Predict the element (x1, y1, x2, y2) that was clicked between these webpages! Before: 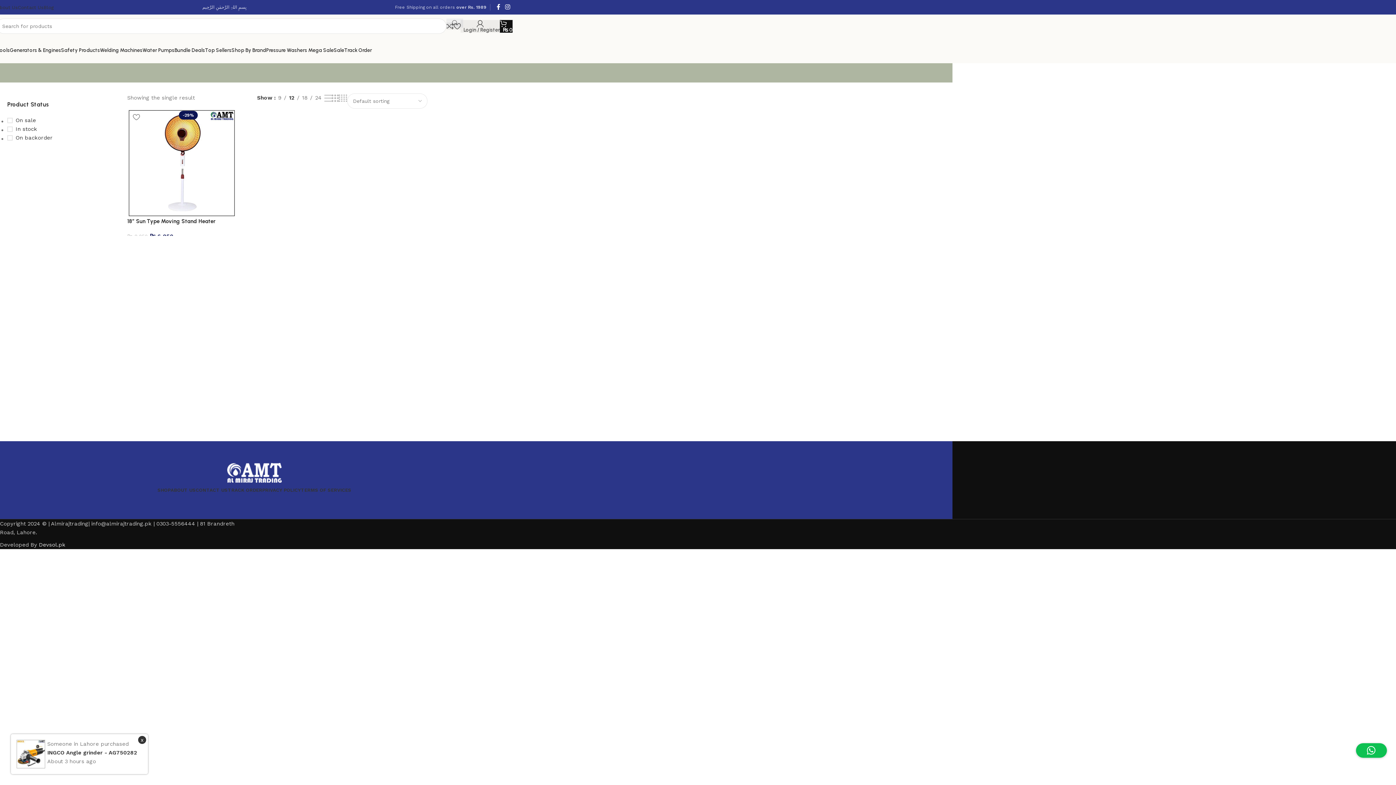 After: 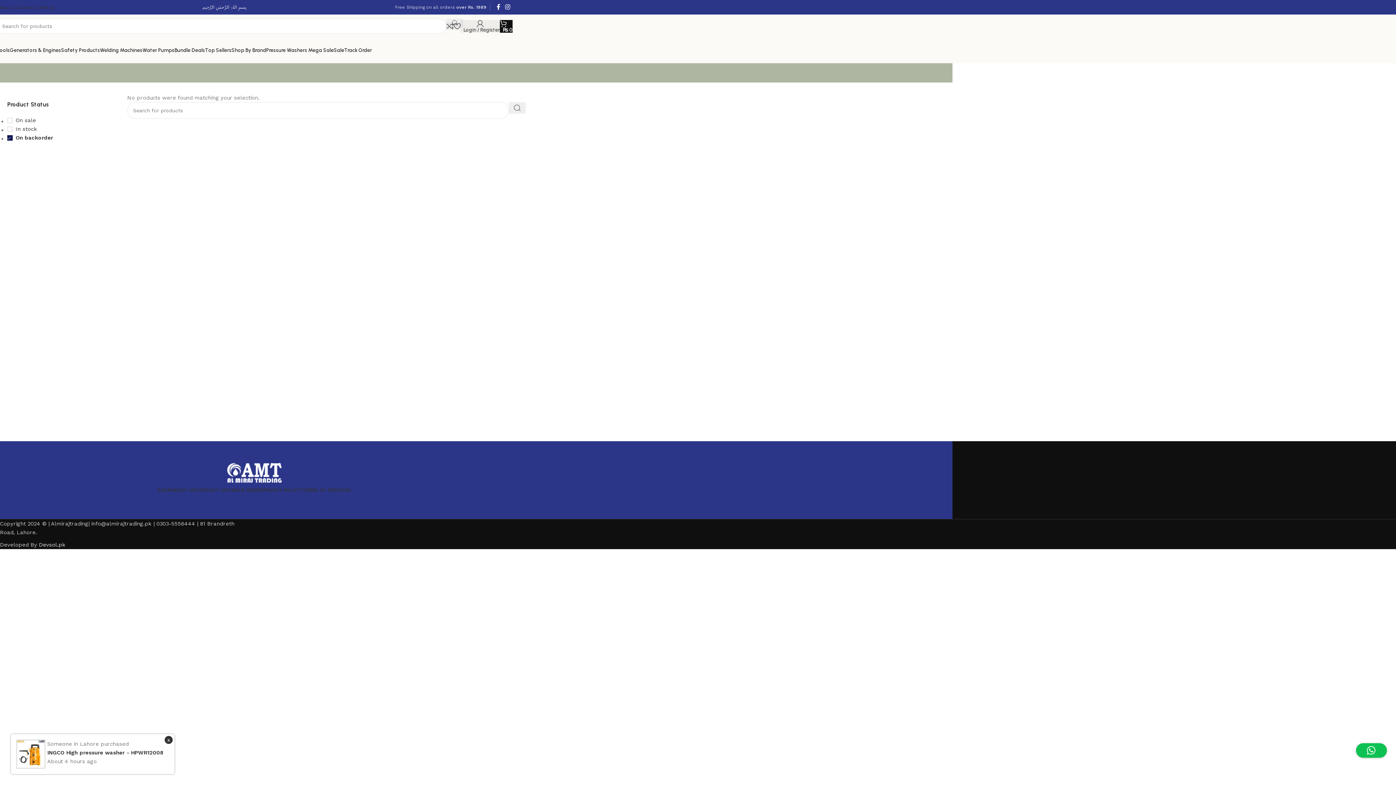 Action: bbox: (7, 133, 120, 142) label: On backorder